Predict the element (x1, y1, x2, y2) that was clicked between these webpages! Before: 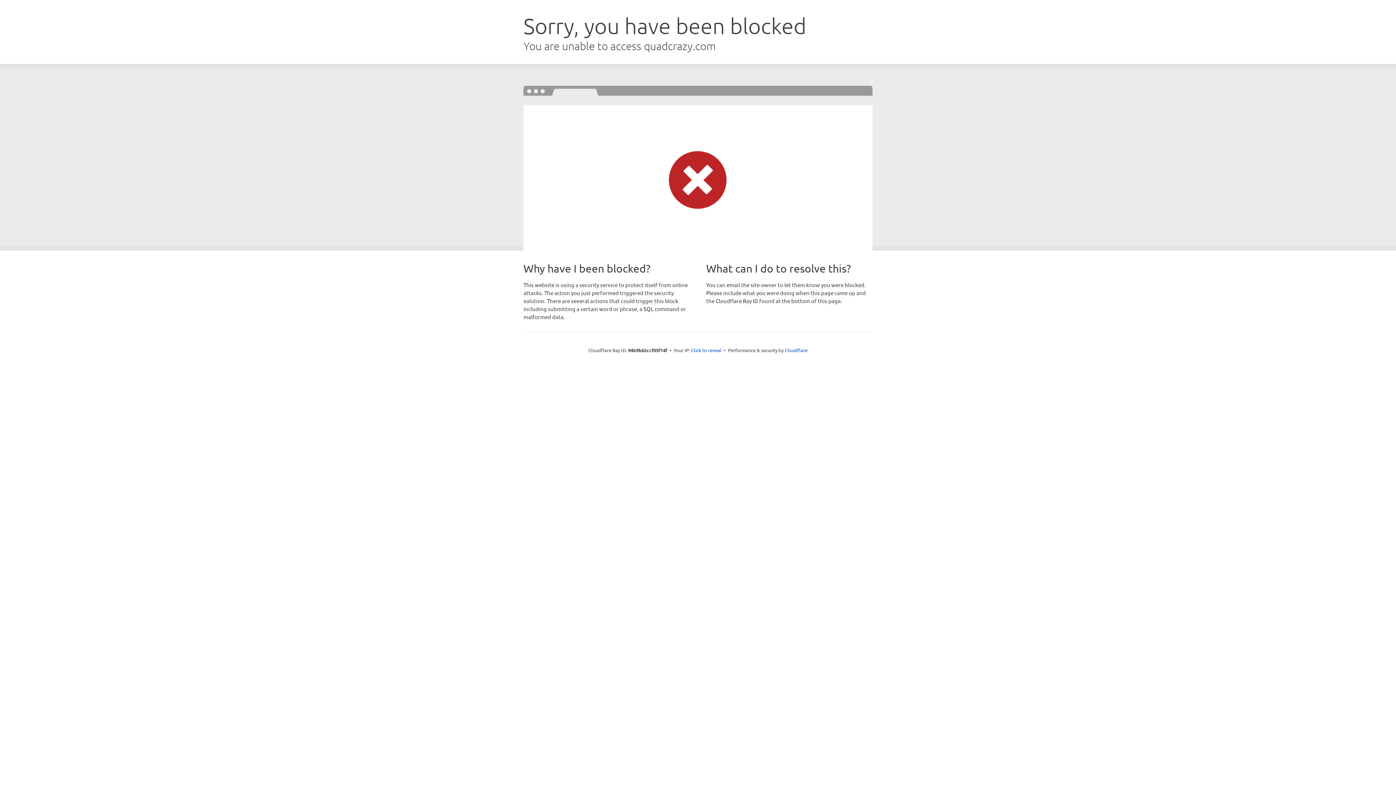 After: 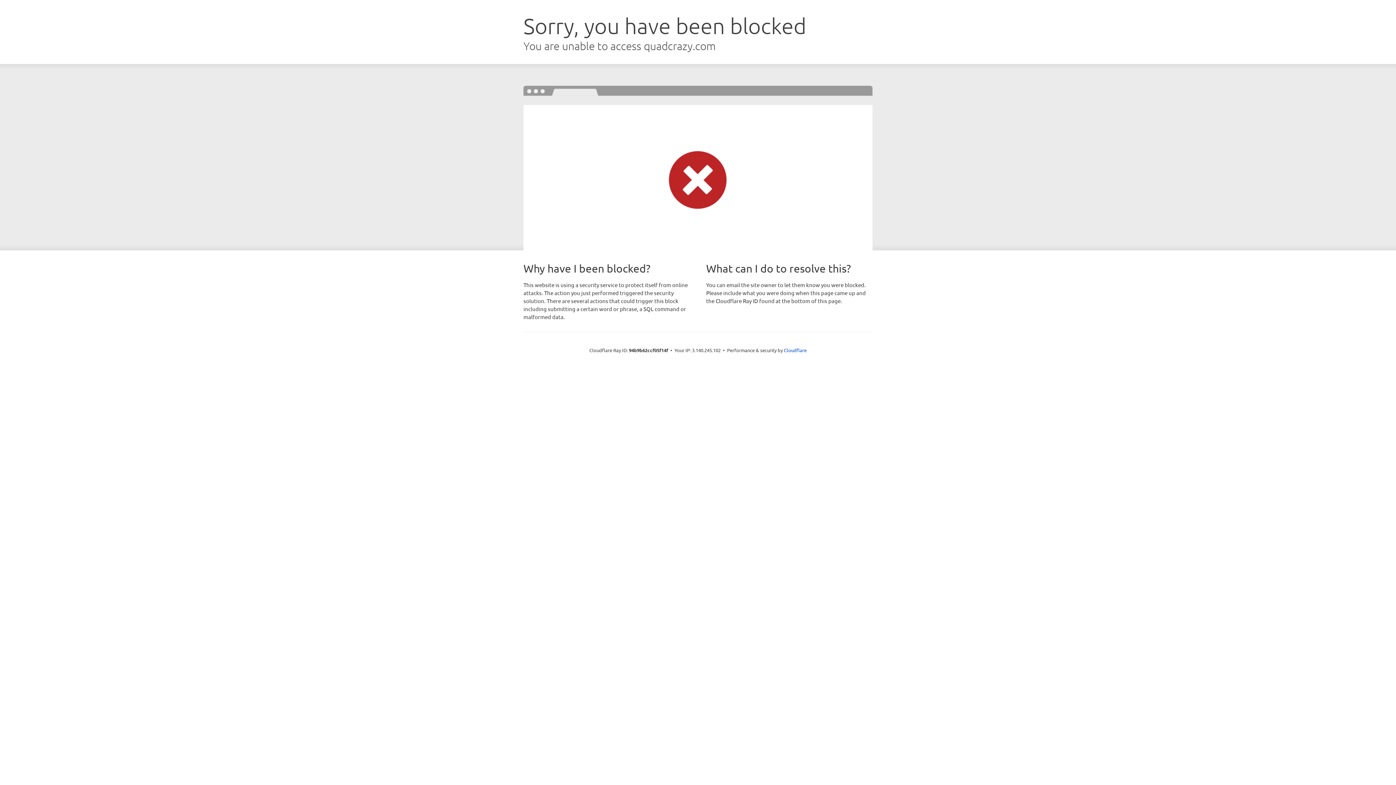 Action: label: Click to reveal bbox: (691, 346, 721, 353)